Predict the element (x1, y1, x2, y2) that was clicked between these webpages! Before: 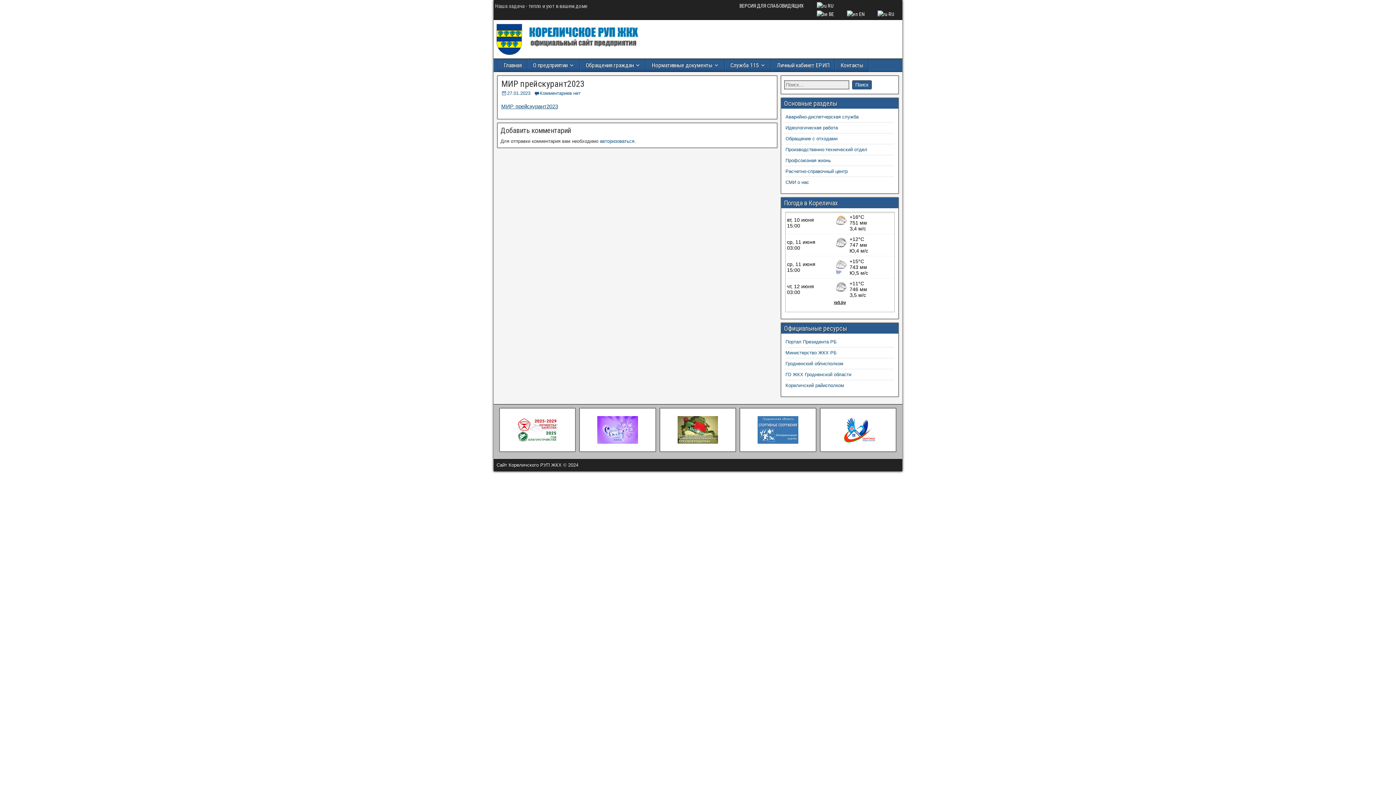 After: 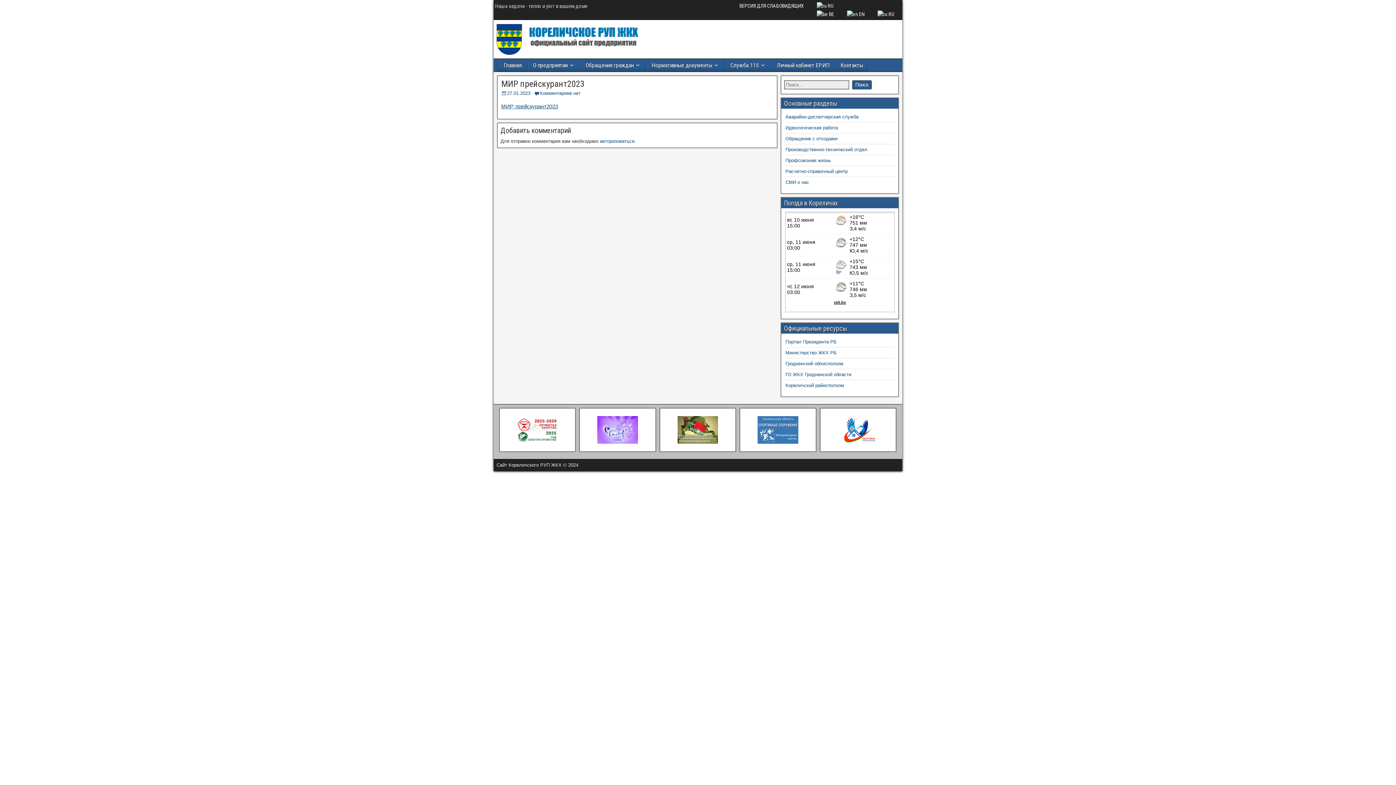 Action: label:  RU bbox: (871, 10, 901, 18)